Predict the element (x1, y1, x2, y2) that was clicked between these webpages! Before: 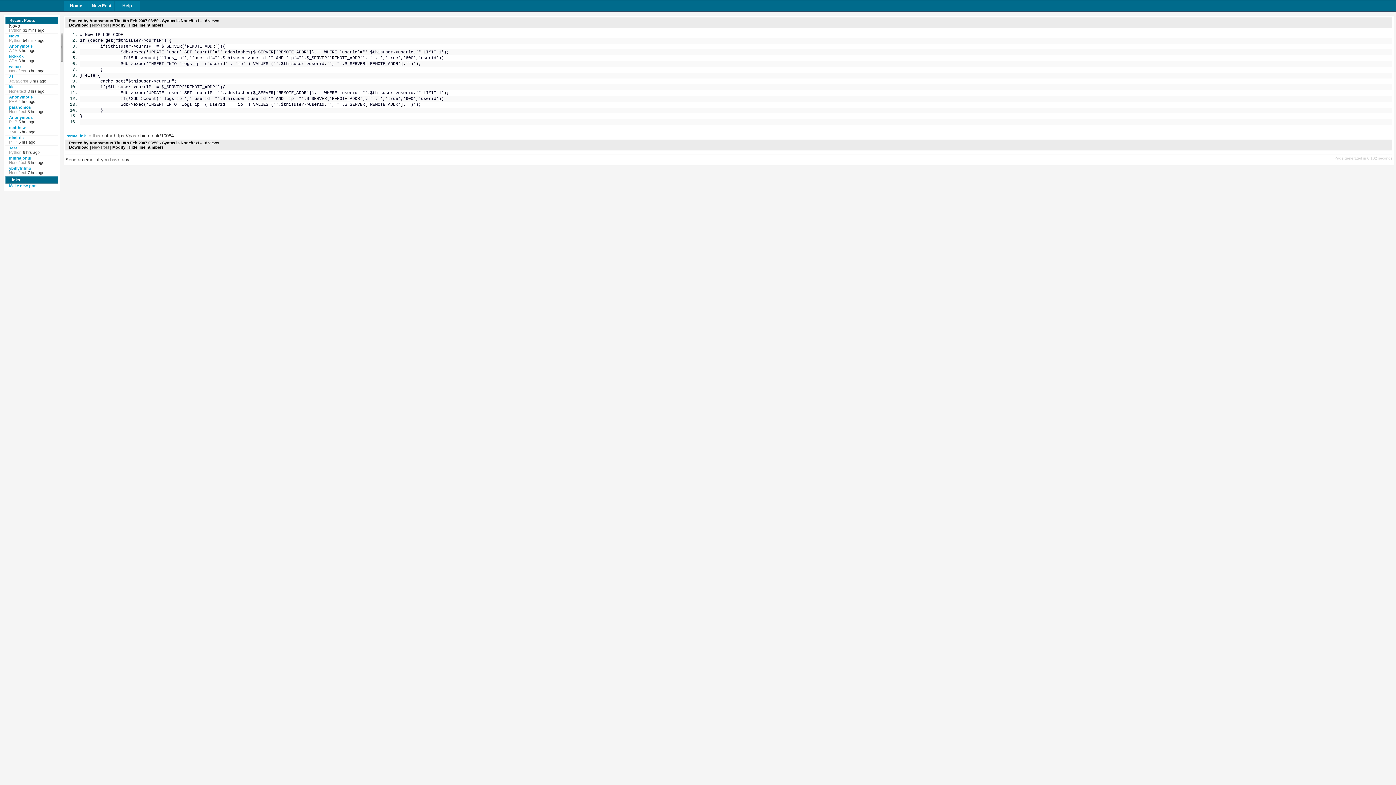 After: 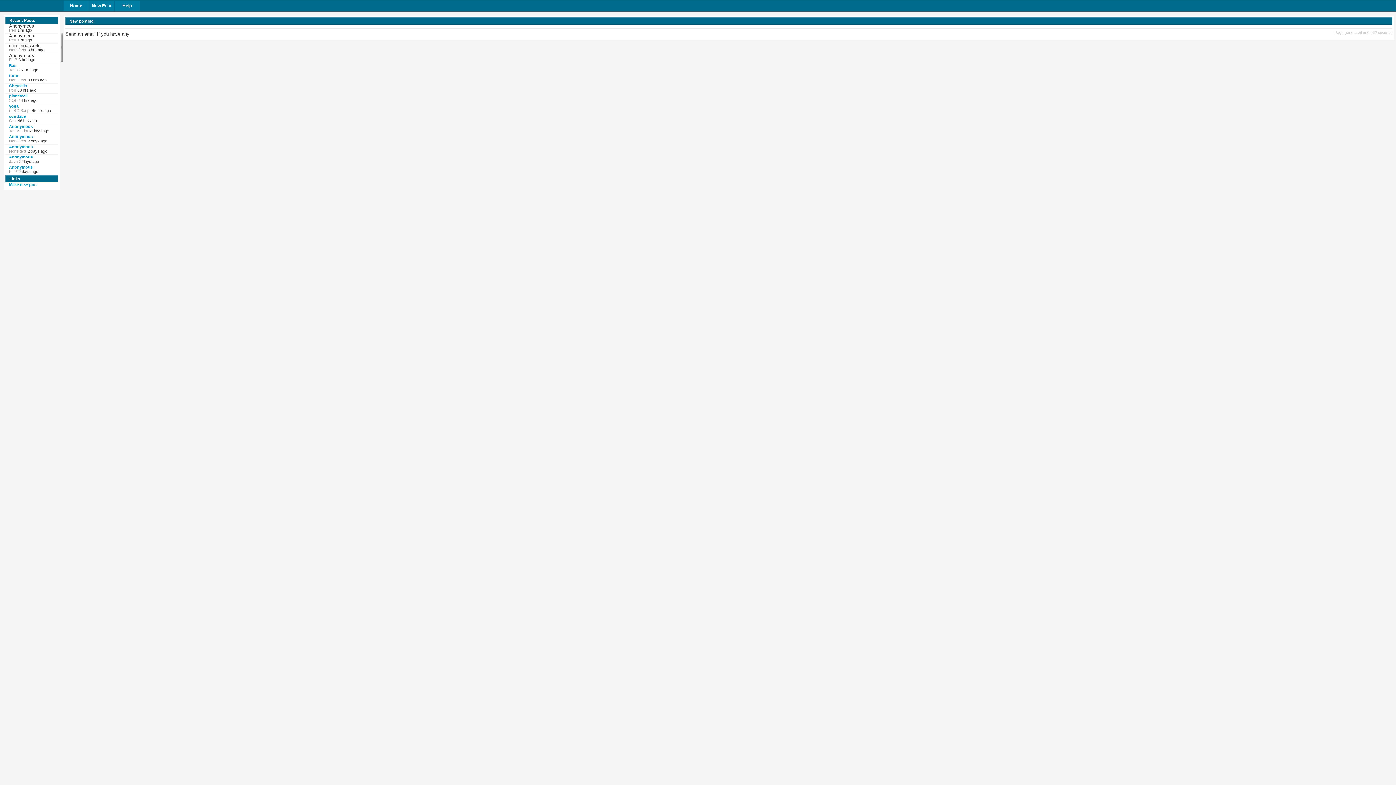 Action: label: New Post bbox: (92, 145, 109, 149)